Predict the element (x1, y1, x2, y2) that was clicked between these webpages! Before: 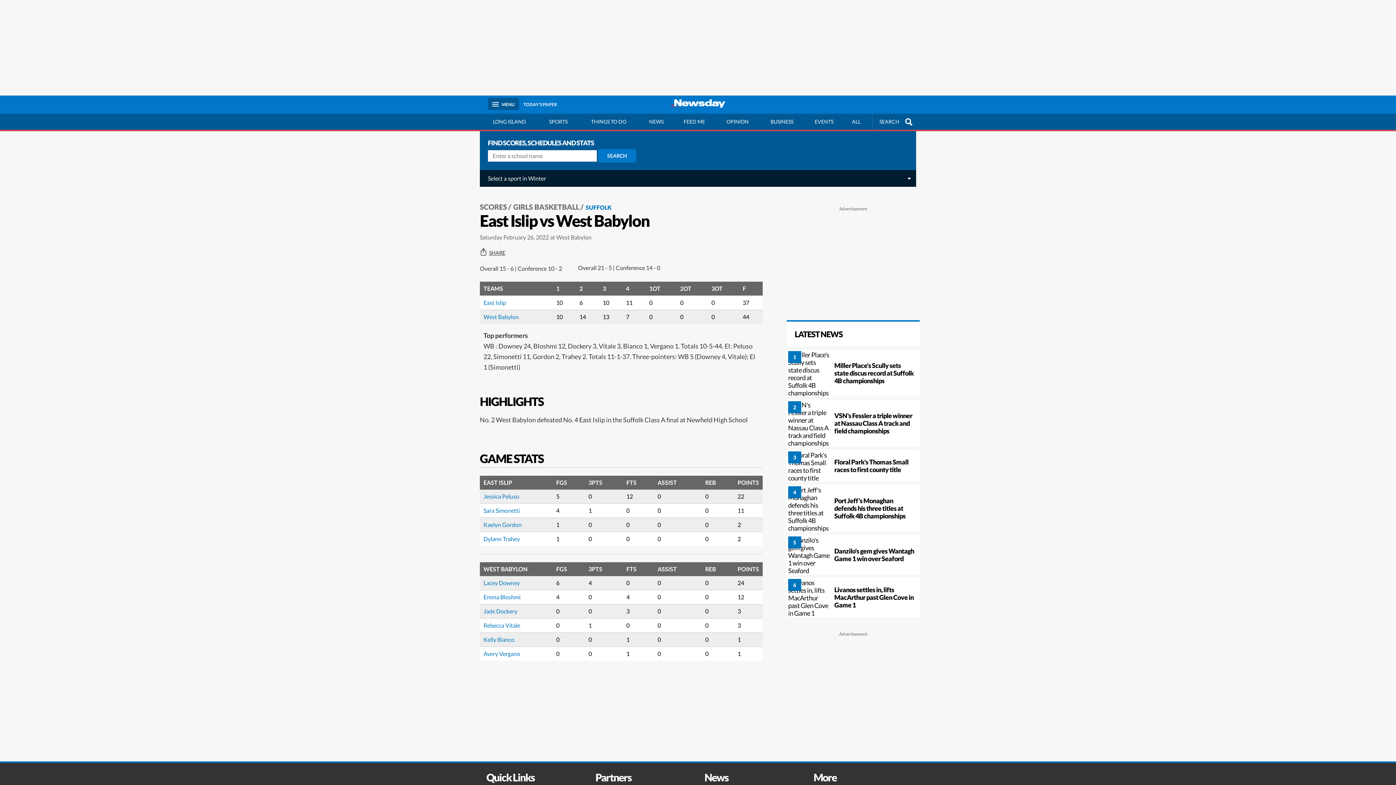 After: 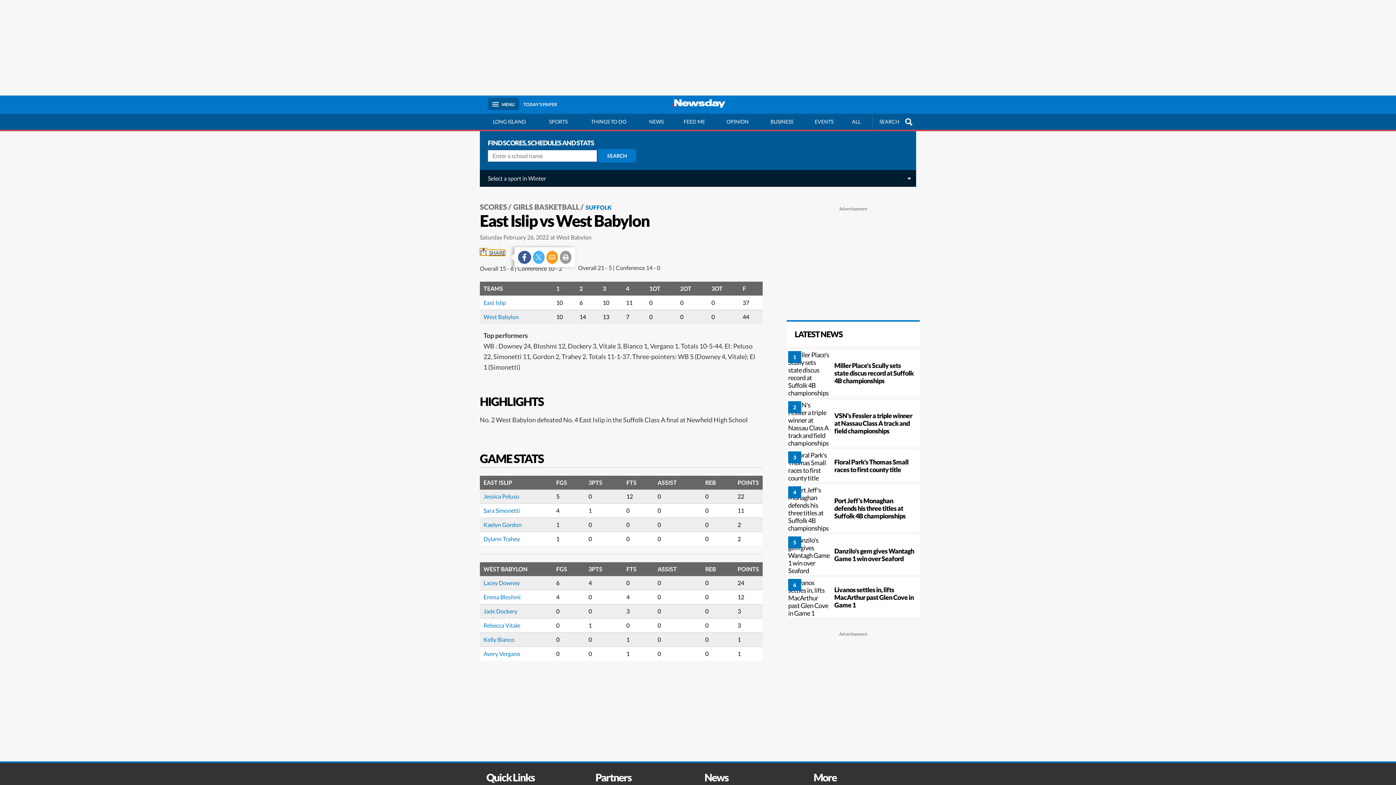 Action: label: SHARE bbox: (480, 249, 505, 255)